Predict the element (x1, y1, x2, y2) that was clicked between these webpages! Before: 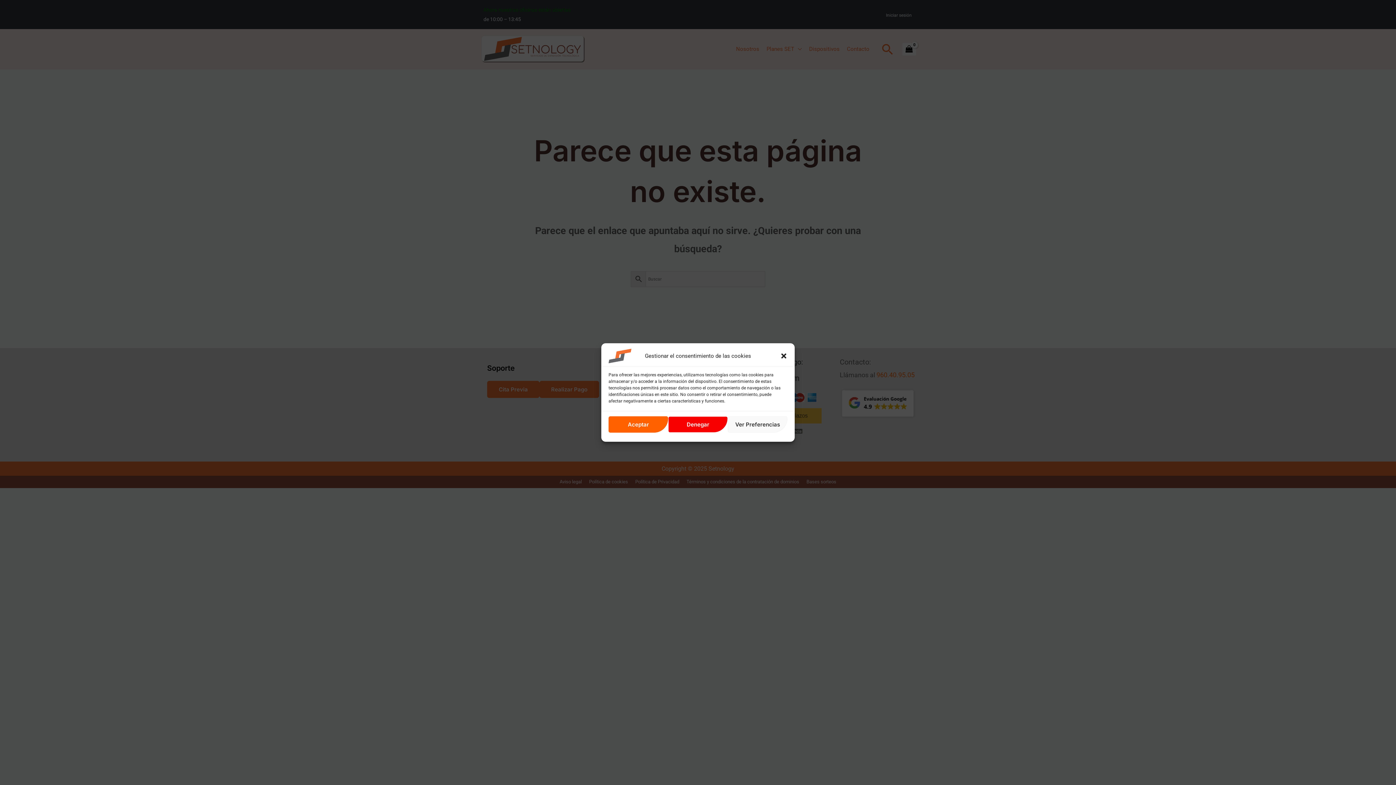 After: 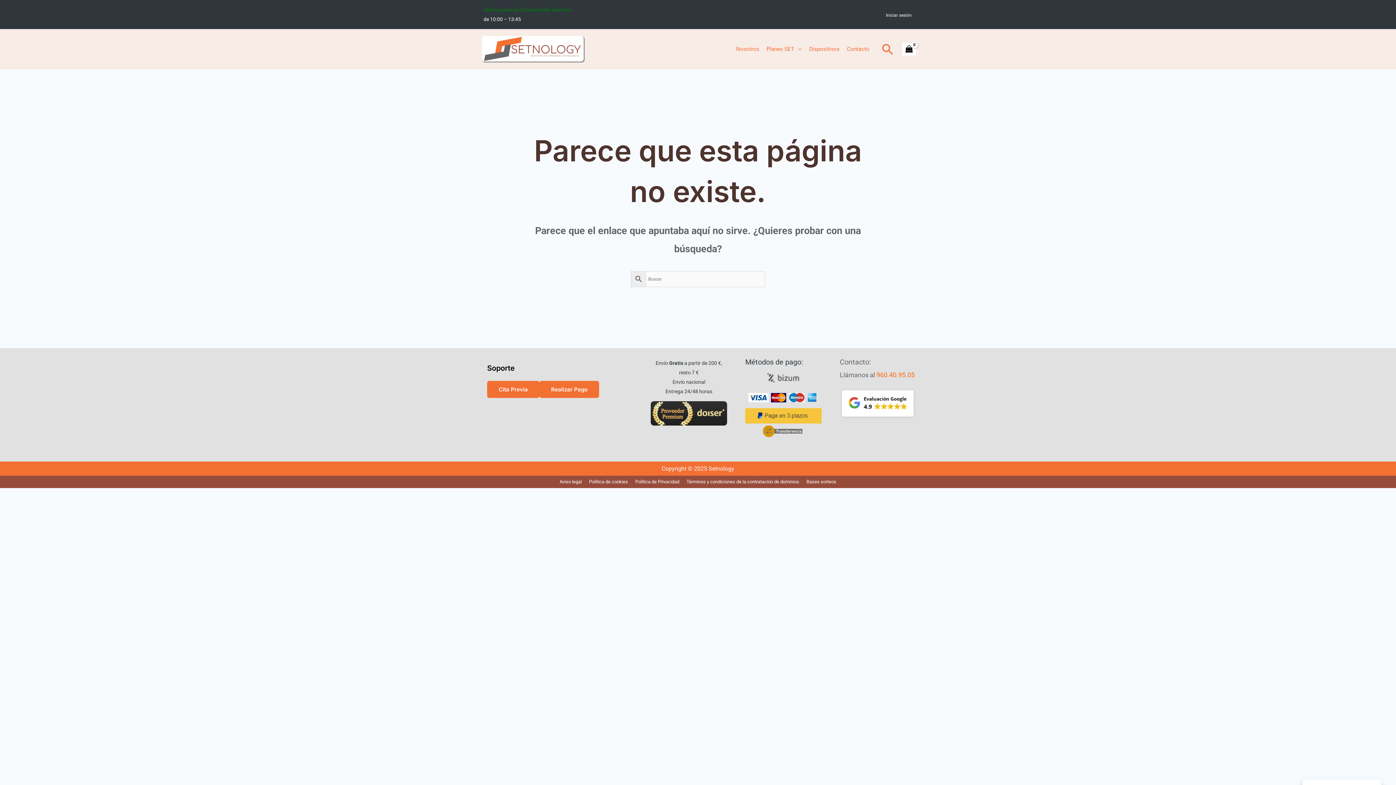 Action: bbox: (668, 416, 728, 432) label: Denegar